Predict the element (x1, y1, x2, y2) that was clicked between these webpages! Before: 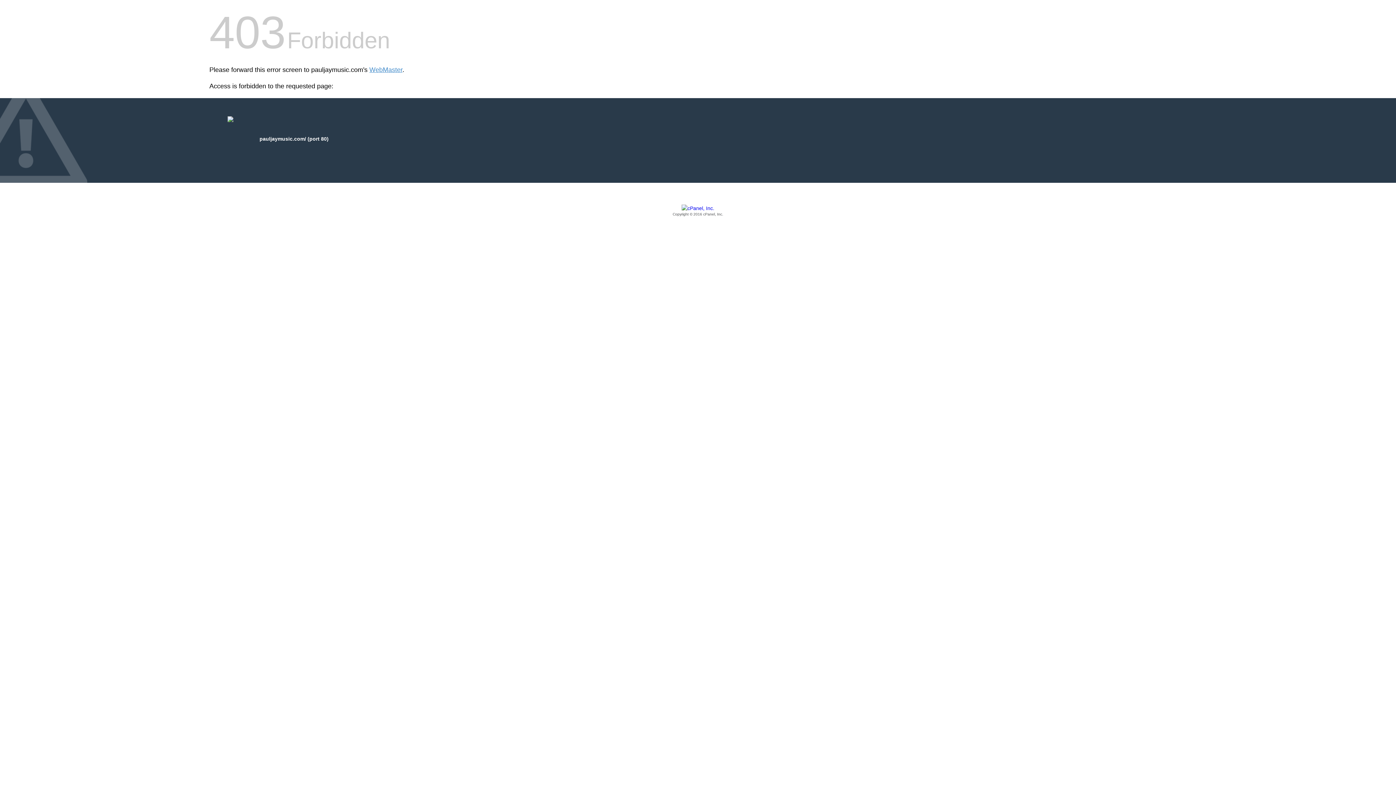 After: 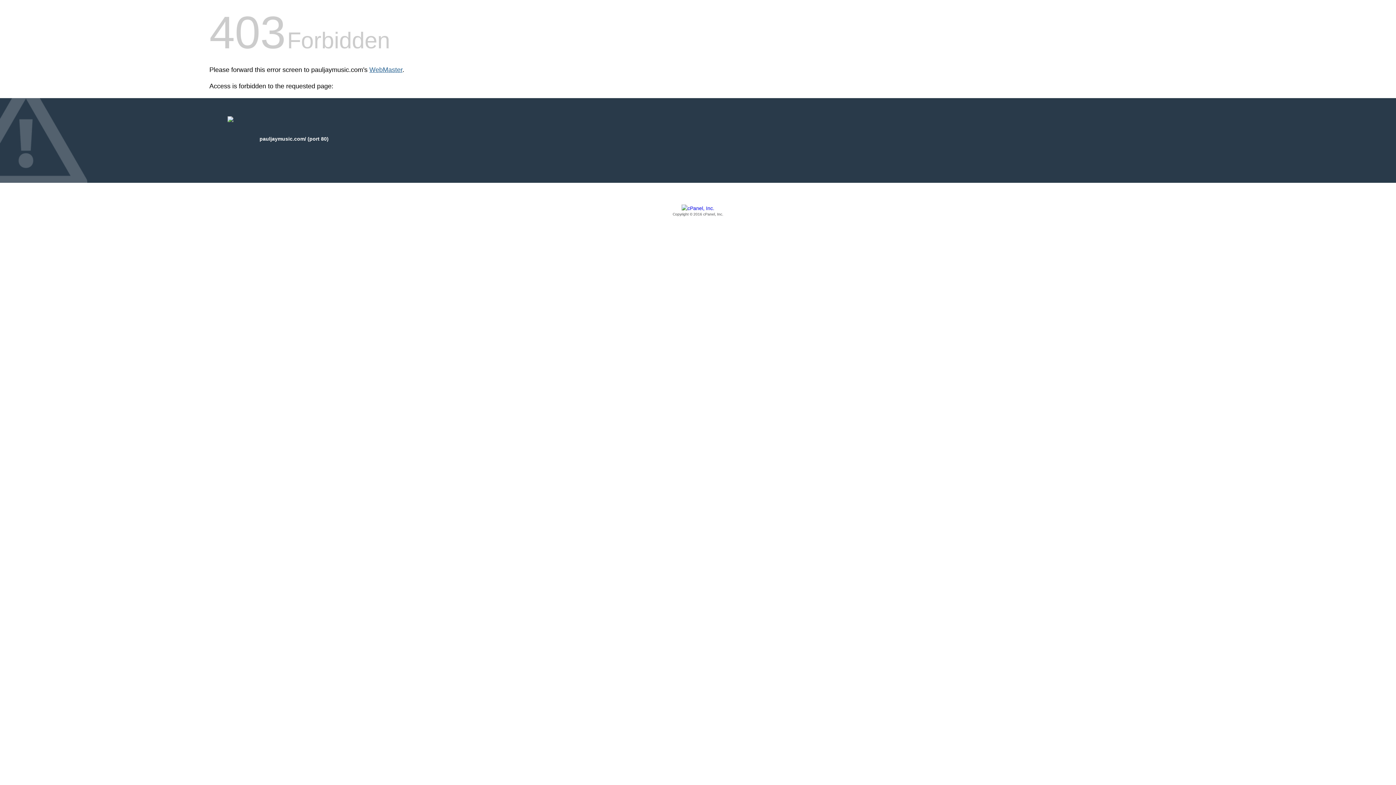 Action: bbox: (369, 66, 402, 73) label: WebMaster